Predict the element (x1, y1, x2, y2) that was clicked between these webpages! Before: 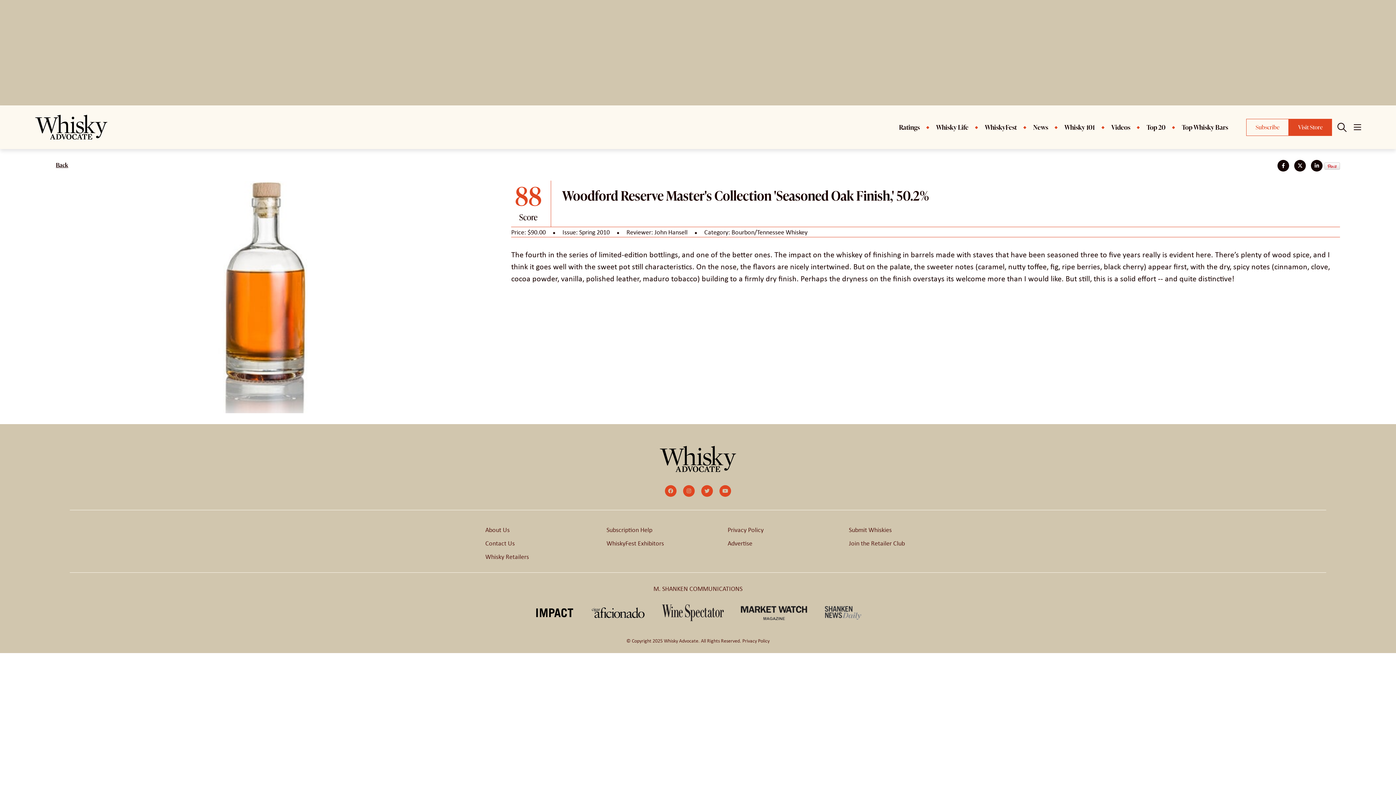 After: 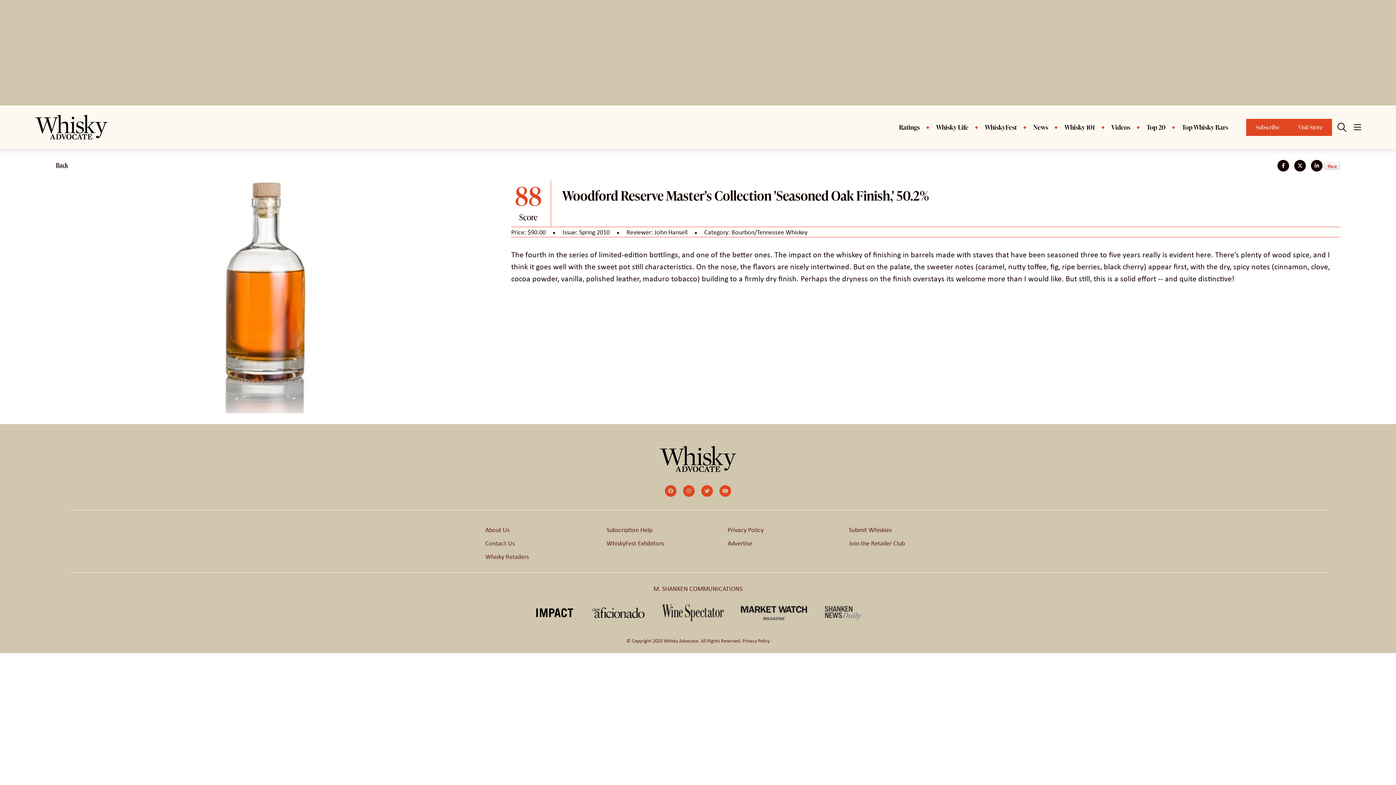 Action: label: Subscribe bbox: (1246, 118, 1289, 135)